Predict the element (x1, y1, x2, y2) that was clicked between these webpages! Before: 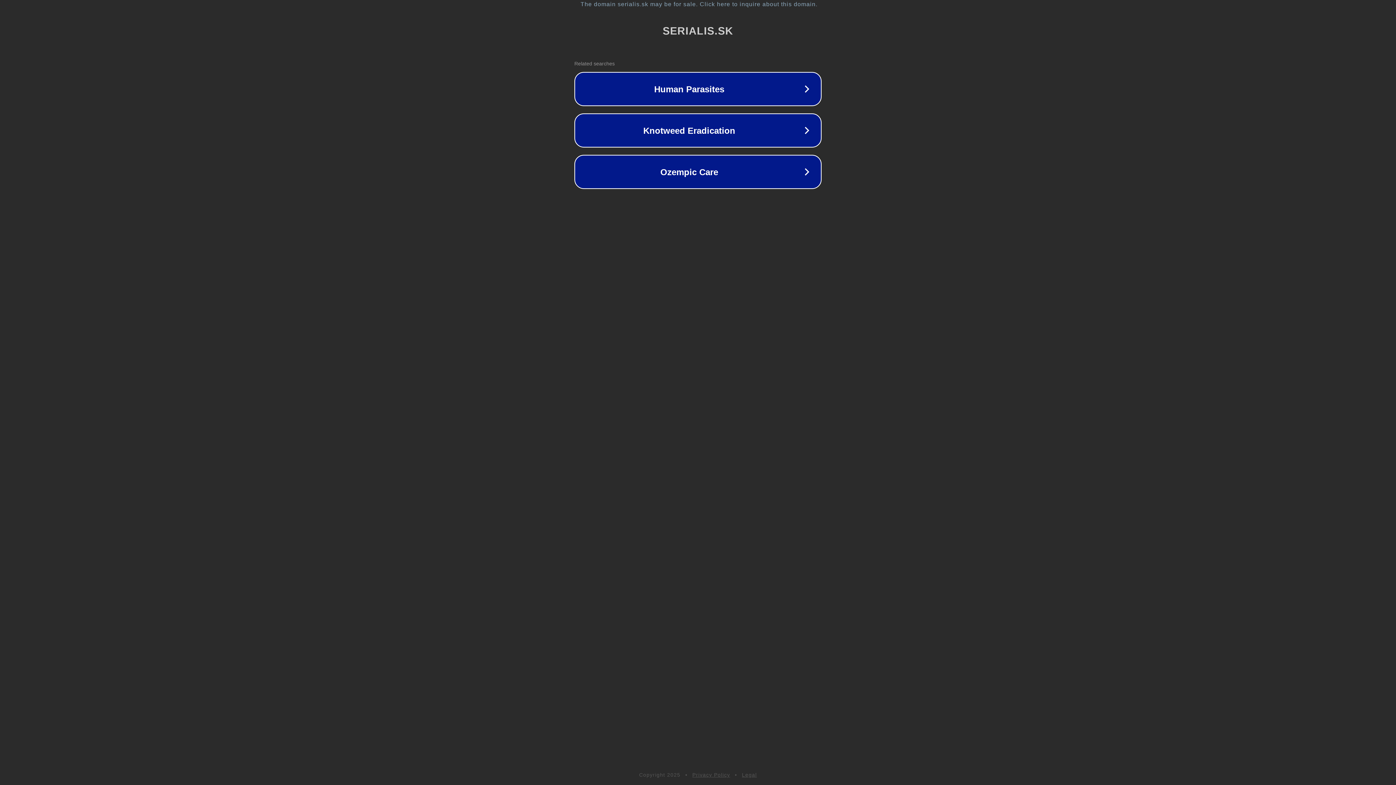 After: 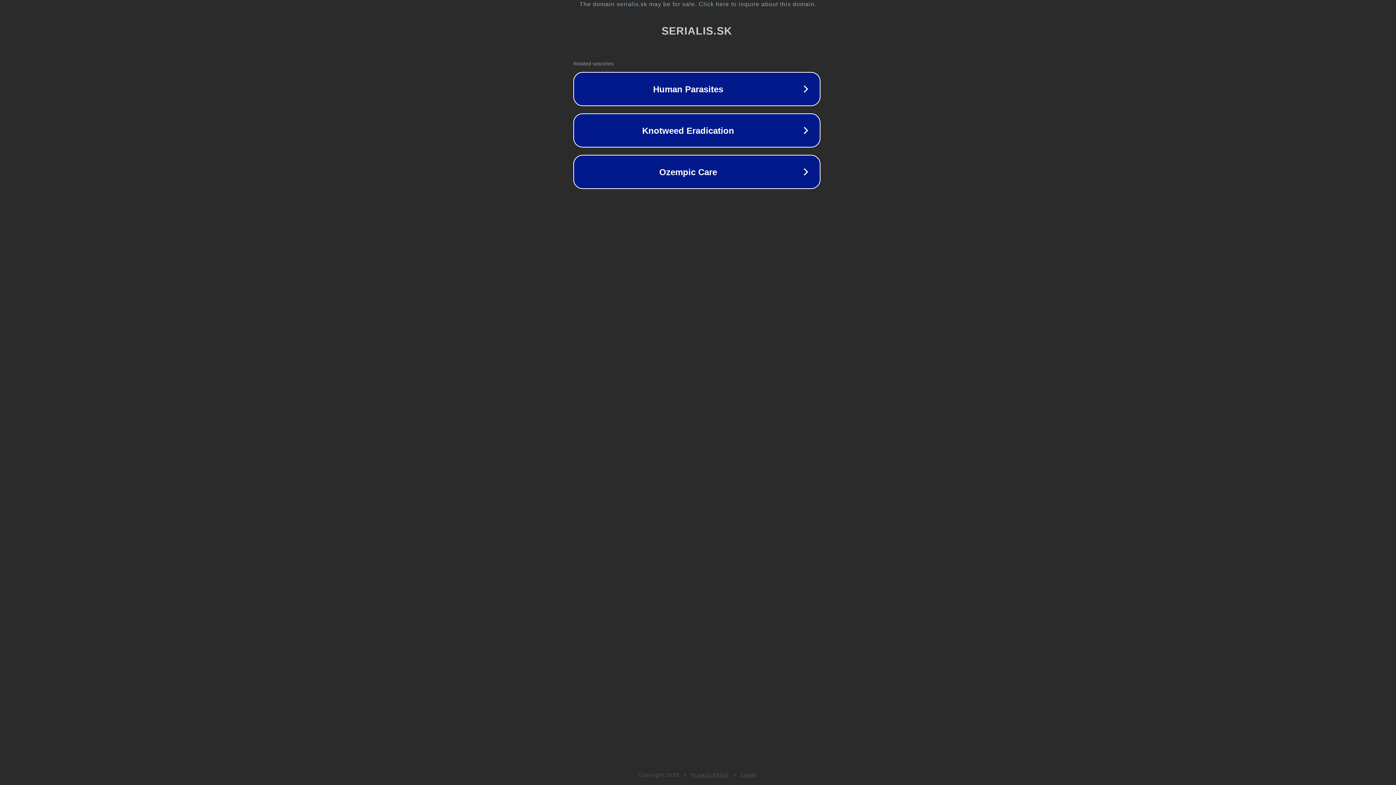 Action: label: The domain serialis.sk may be for sale. Click here to inquire about this domain. bbox: (1, 1, 1397, 7)